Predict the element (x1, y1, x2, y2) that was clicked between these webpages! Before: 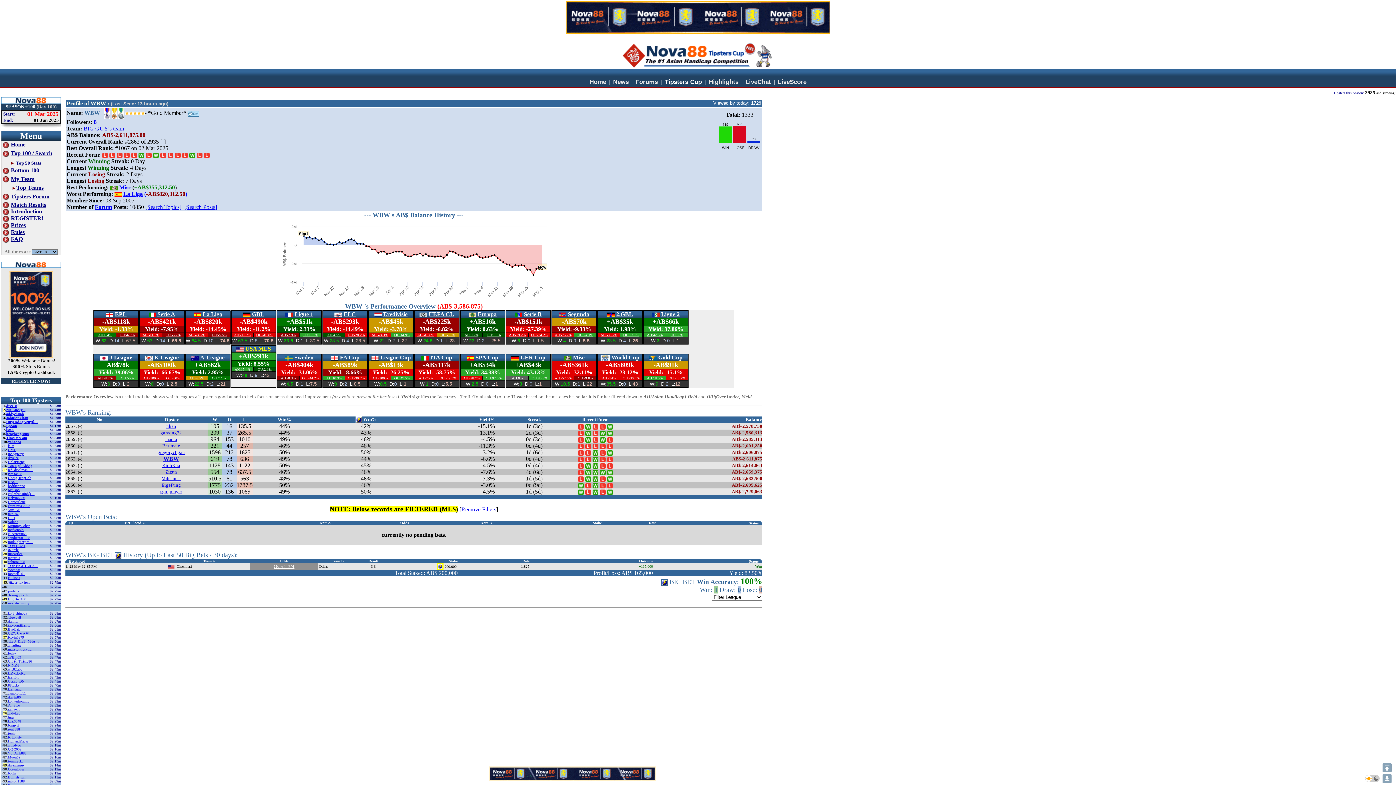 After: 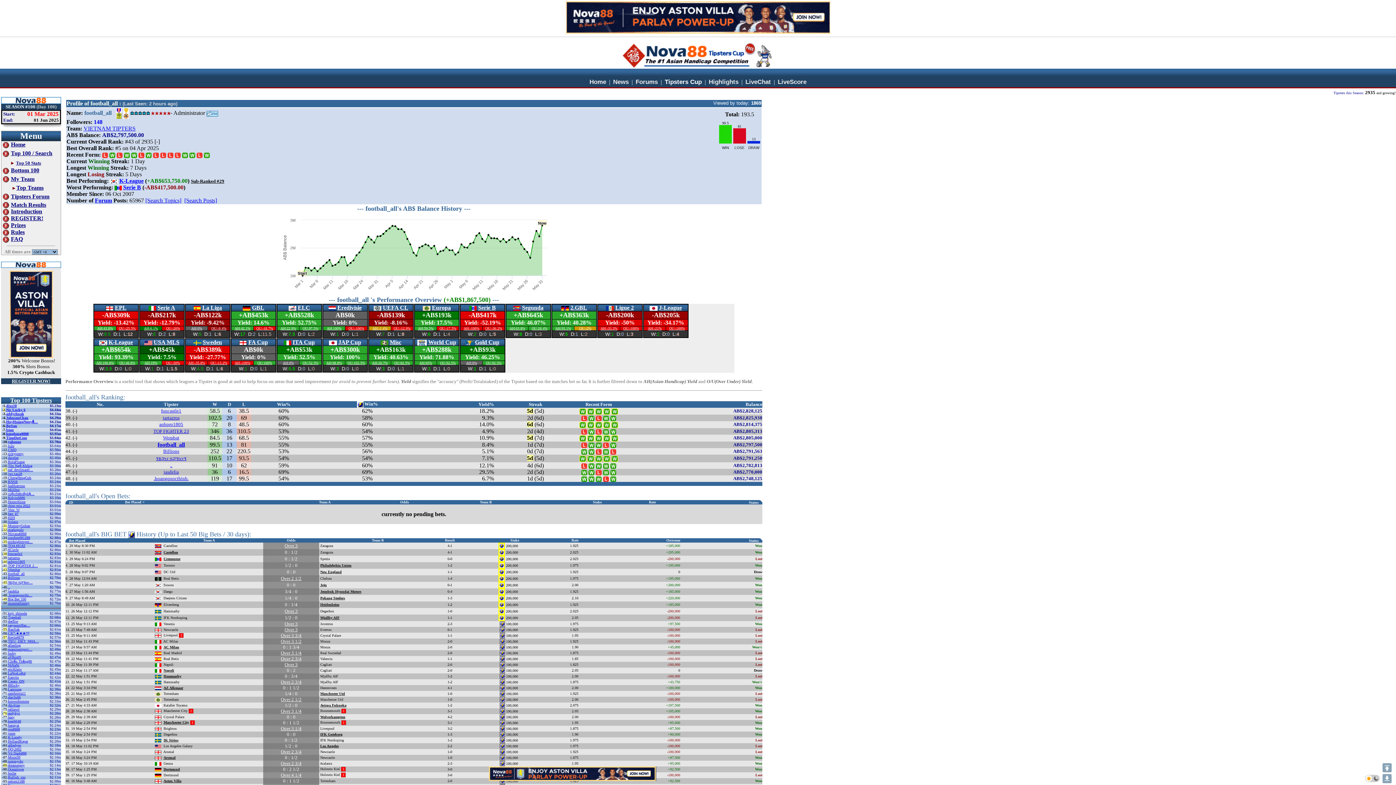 Action: label: football_all bbox: (8, 572, 24, 576)